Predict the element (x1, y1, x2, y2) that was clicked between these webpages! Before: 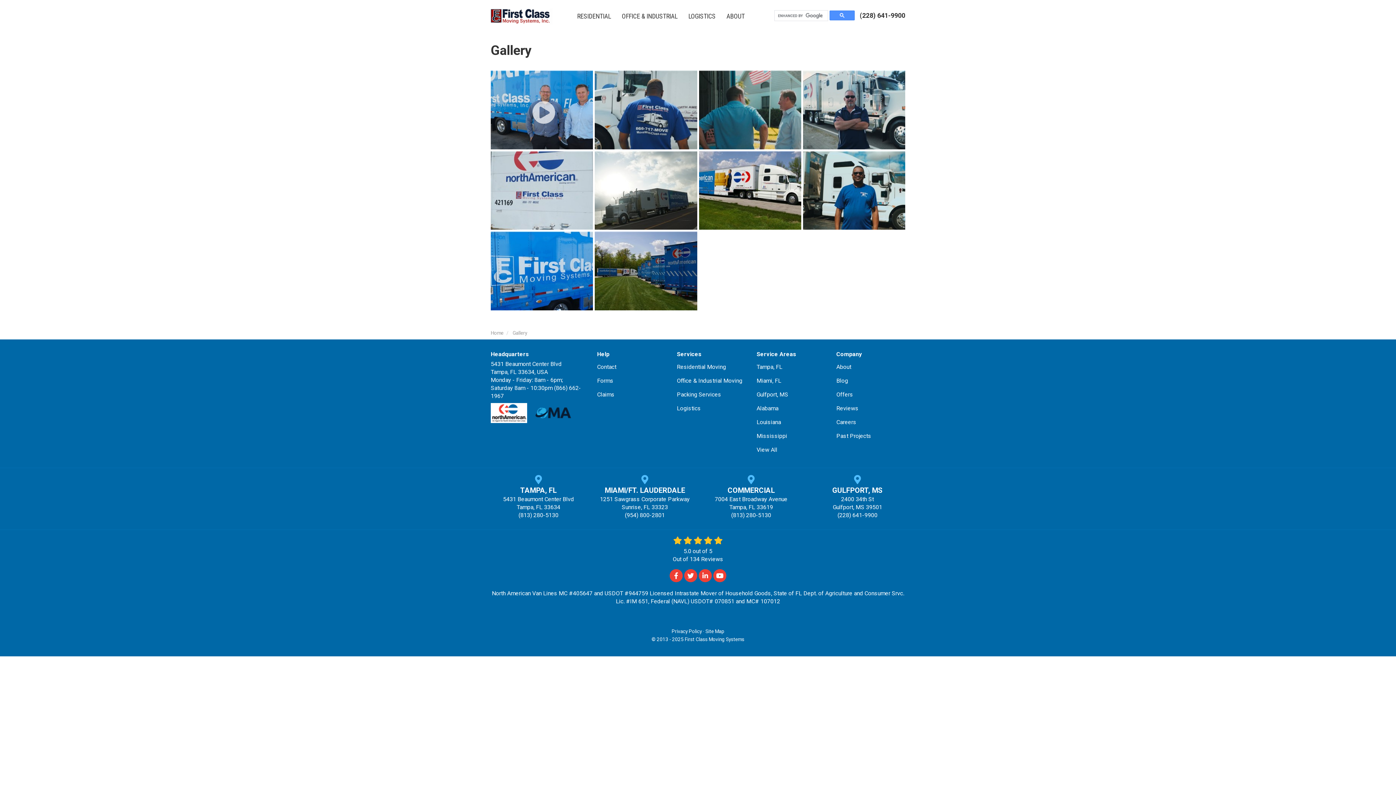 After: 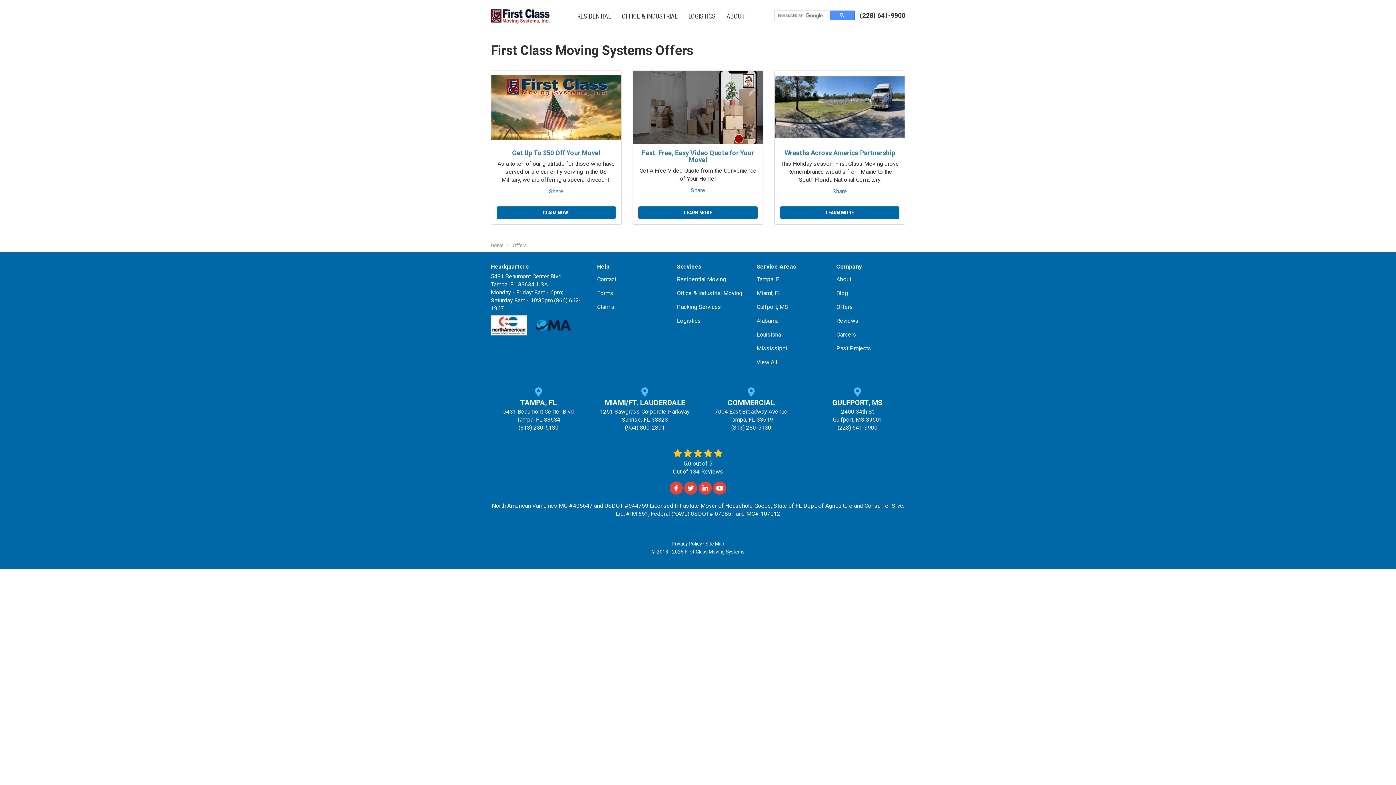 Action: label: Offers bbox: (836, 387, 853, 401)